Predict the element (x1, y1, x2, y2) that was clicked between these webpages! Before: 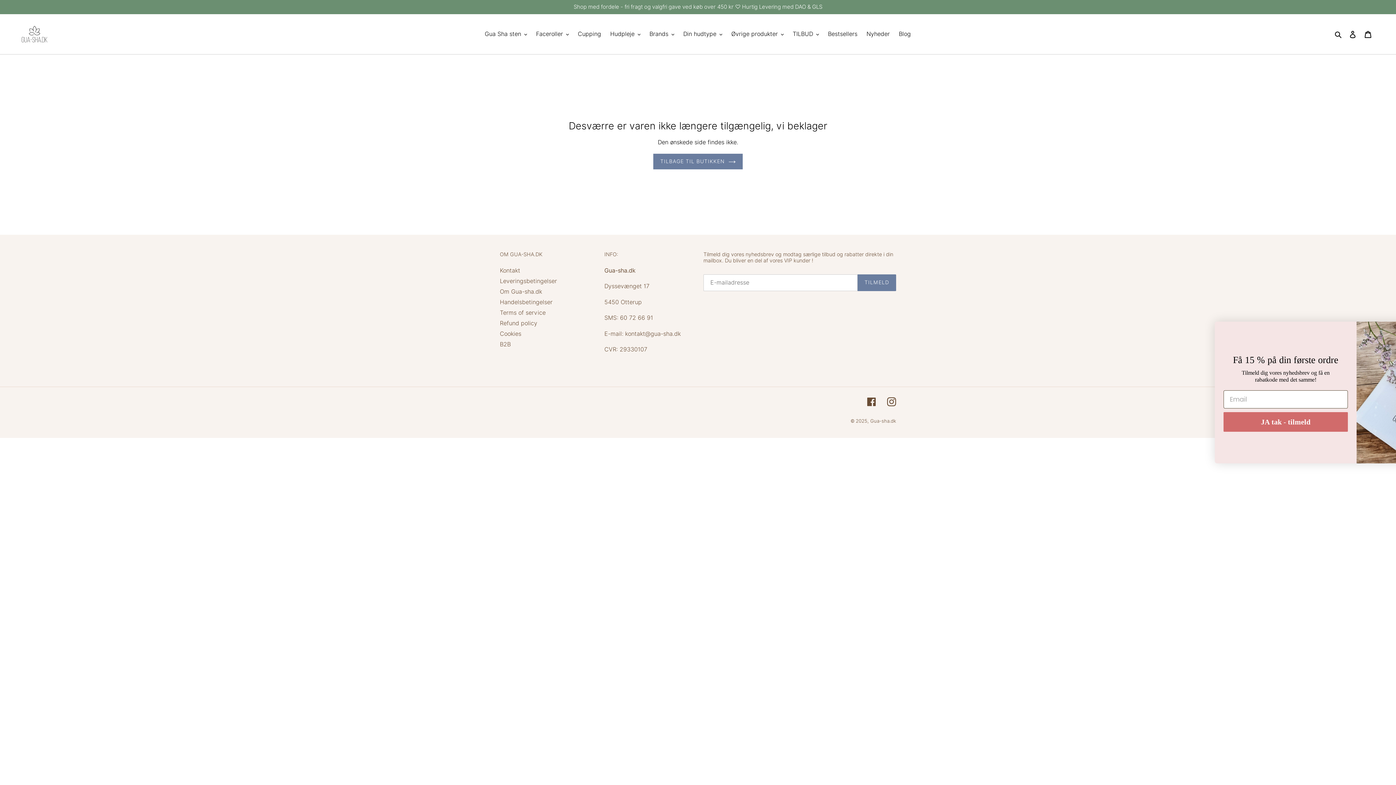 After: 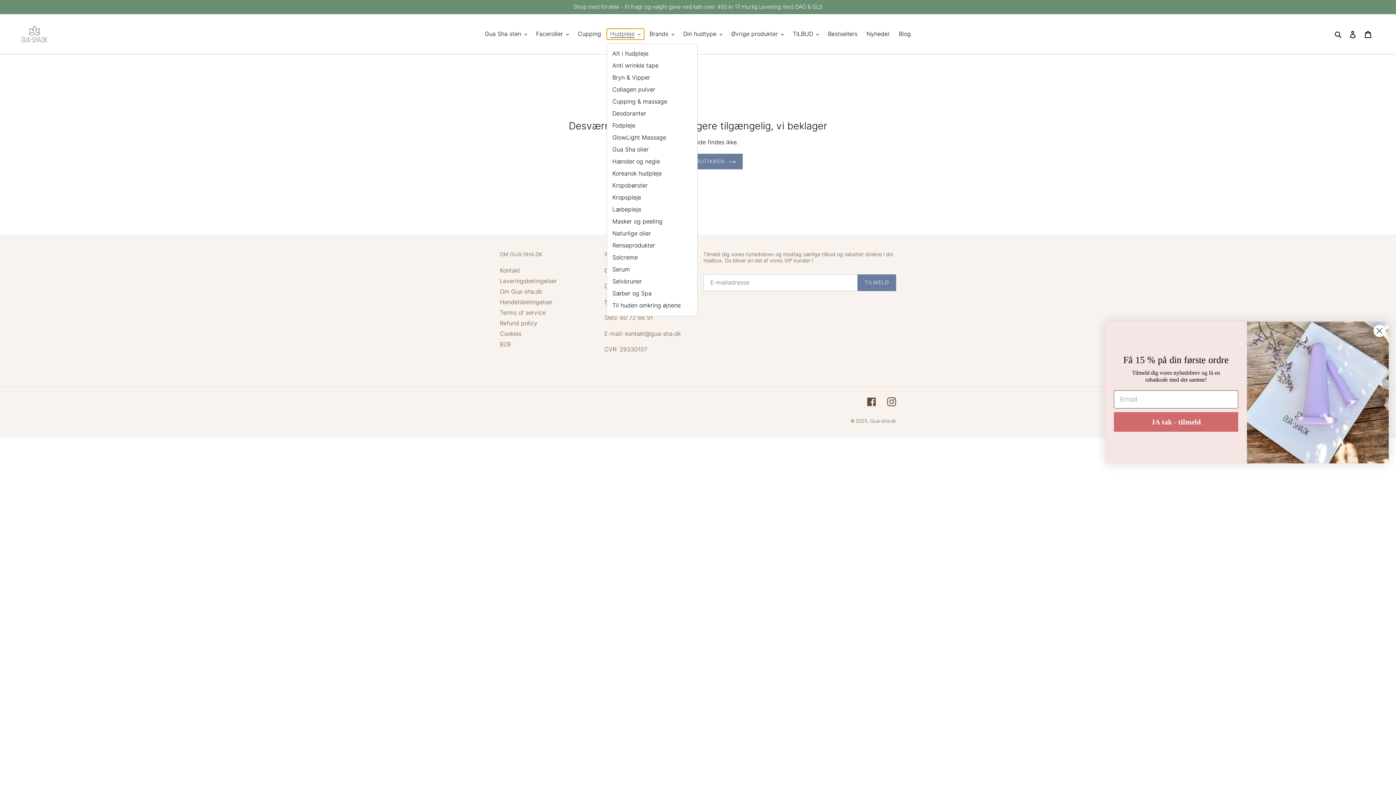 Action: bbox: (606, 28, 644, 39) label: Hudpleje